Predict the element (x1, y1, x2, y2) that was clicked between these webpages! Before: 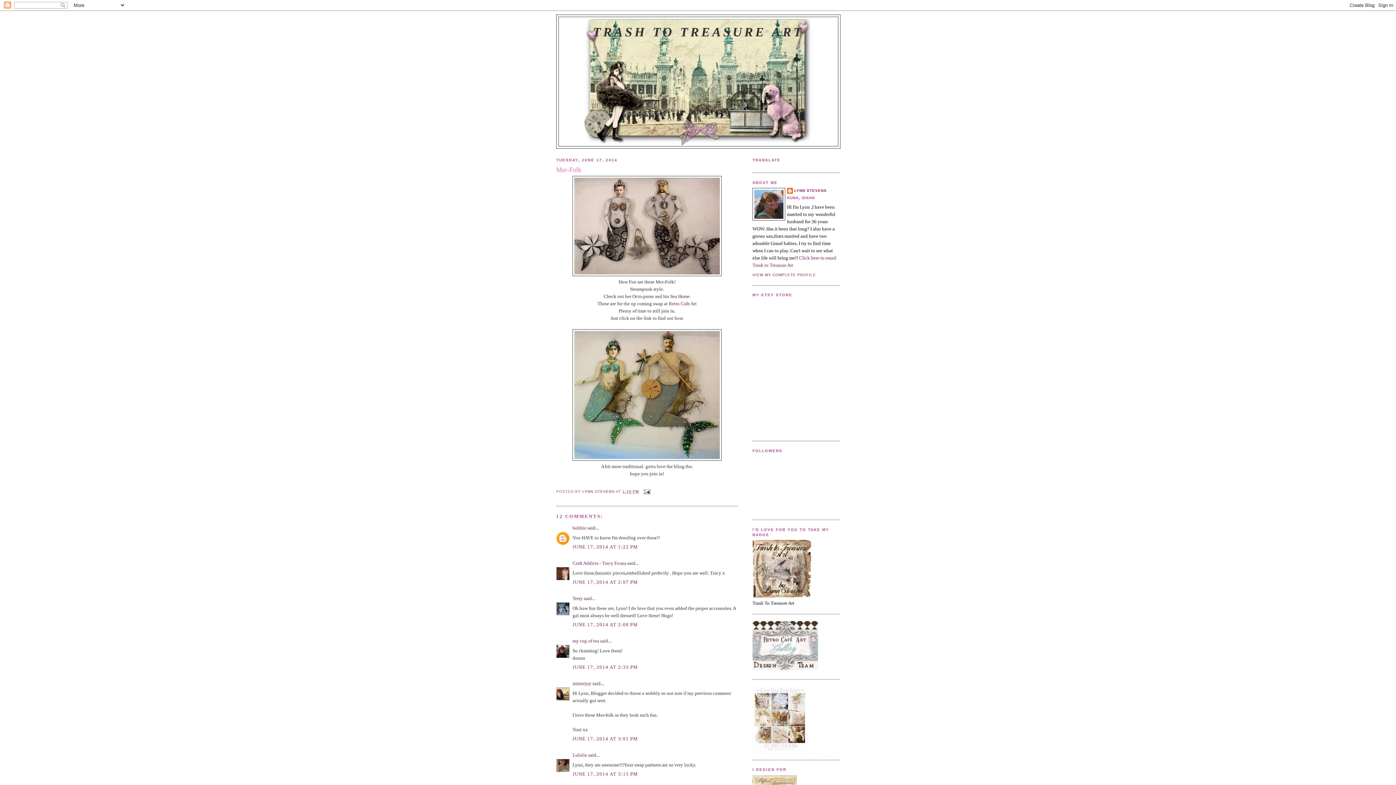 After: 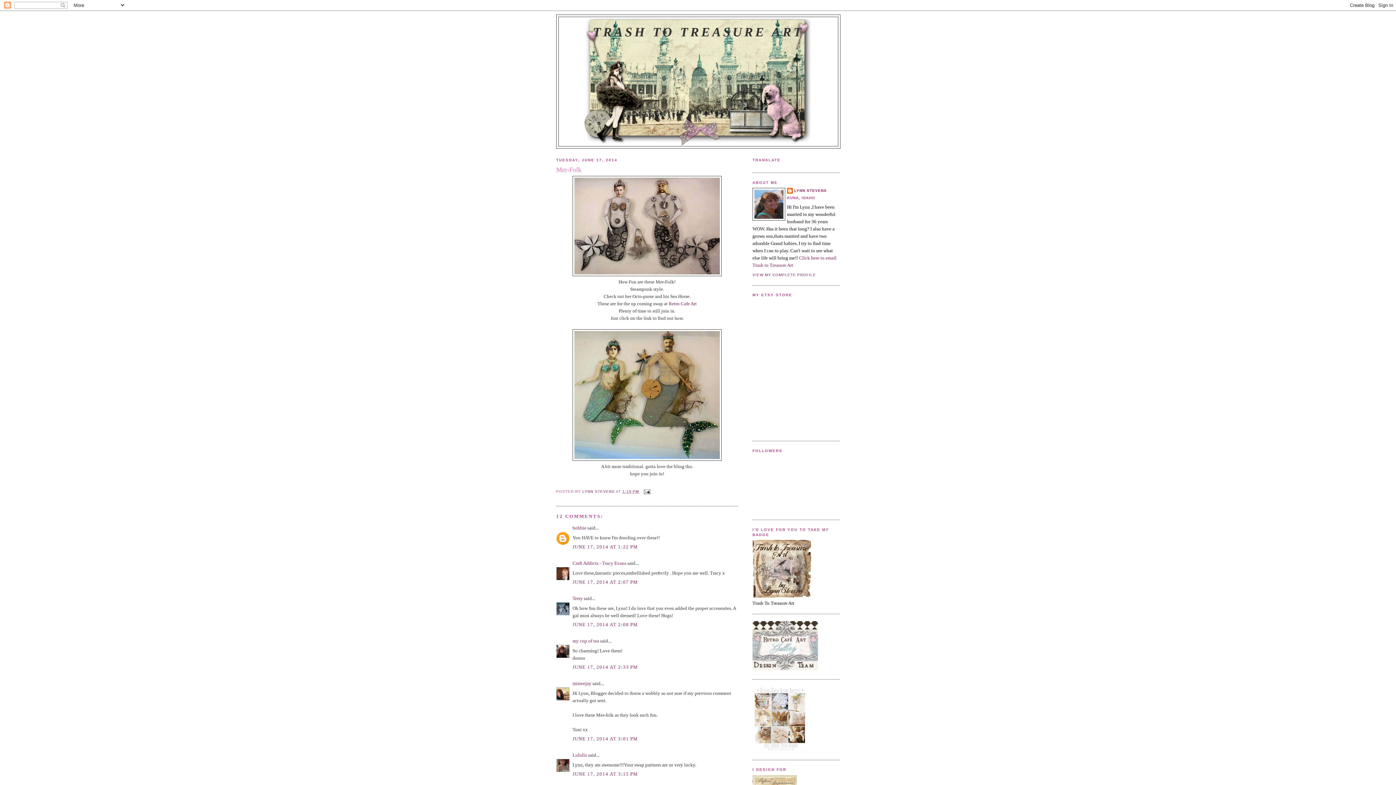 Action: bbox: (622, 490, 639, 494) label: 1:19 PM